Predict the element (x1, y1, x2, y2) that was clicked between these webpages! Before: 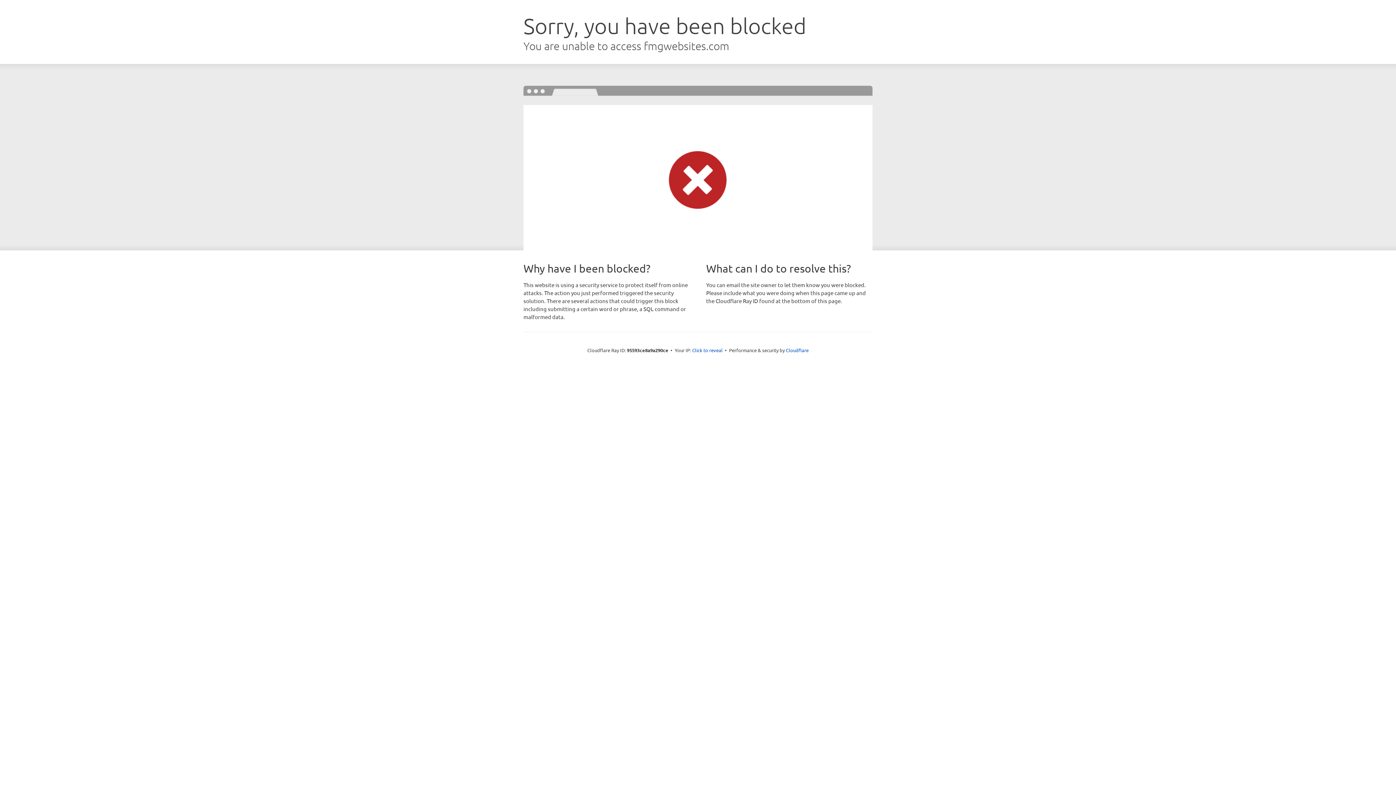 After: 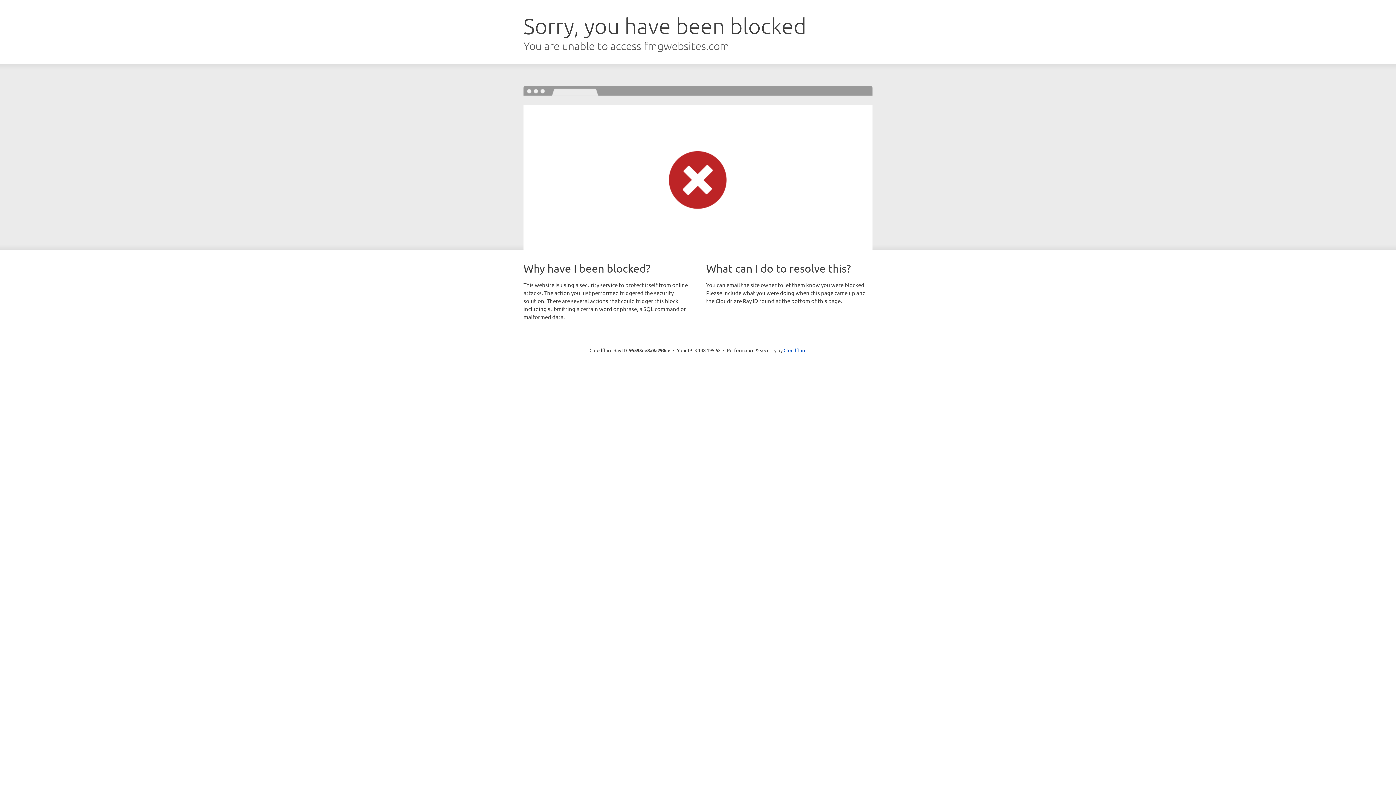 Action: label: Click to reveal bbox: (692, 346, 722, 353)